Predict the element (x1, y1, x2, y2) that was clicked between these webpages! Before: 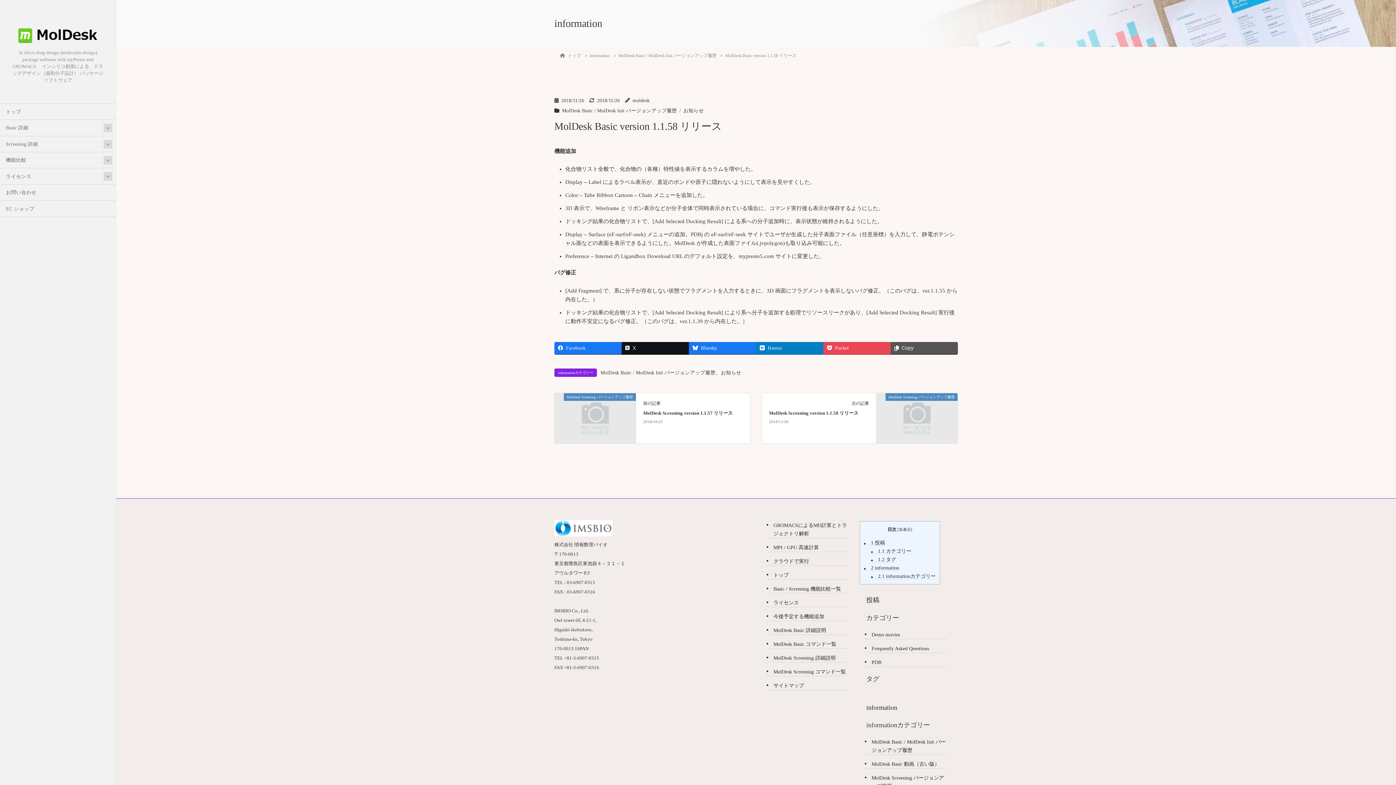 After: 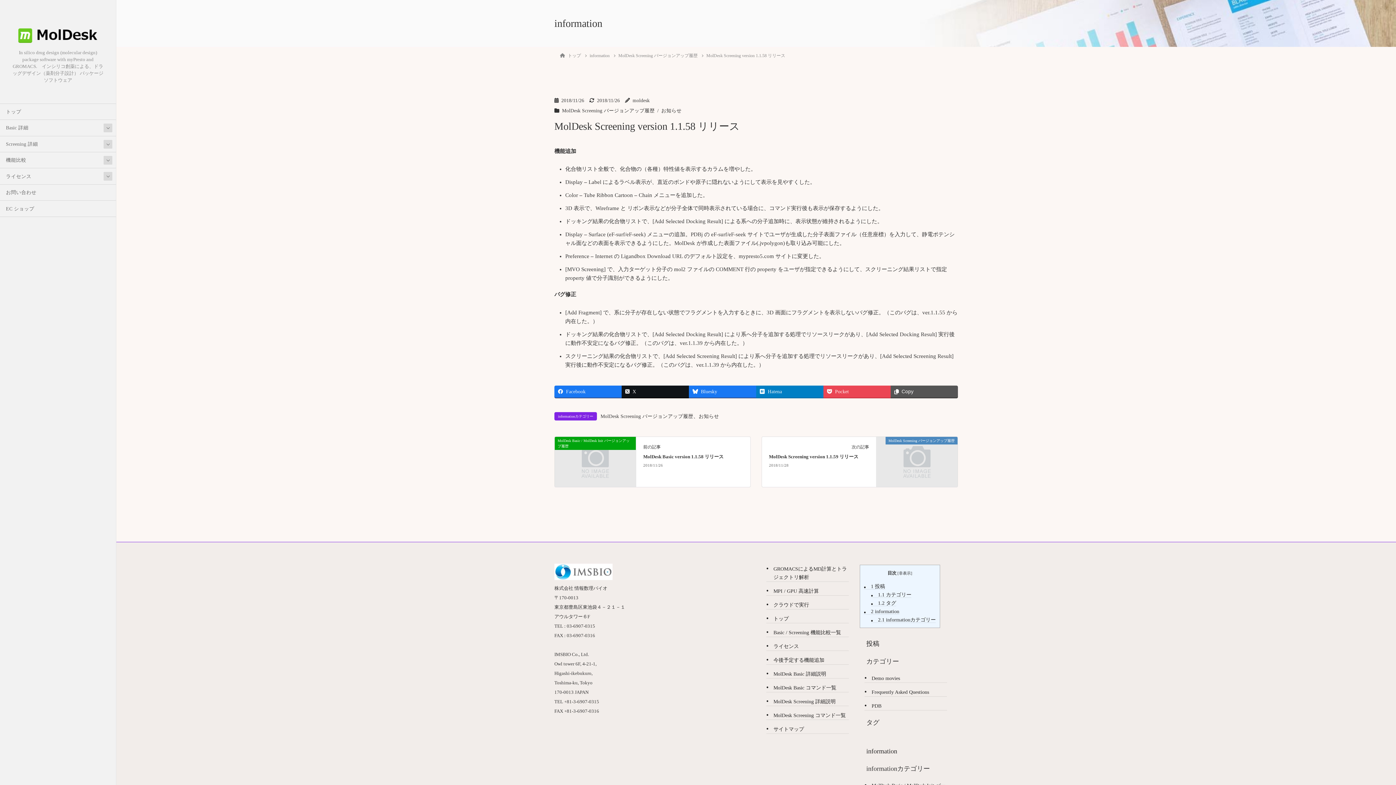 Action: bbox: (876, 415, 957, 420) label: MolDesk Screening バージョンアップ履歴